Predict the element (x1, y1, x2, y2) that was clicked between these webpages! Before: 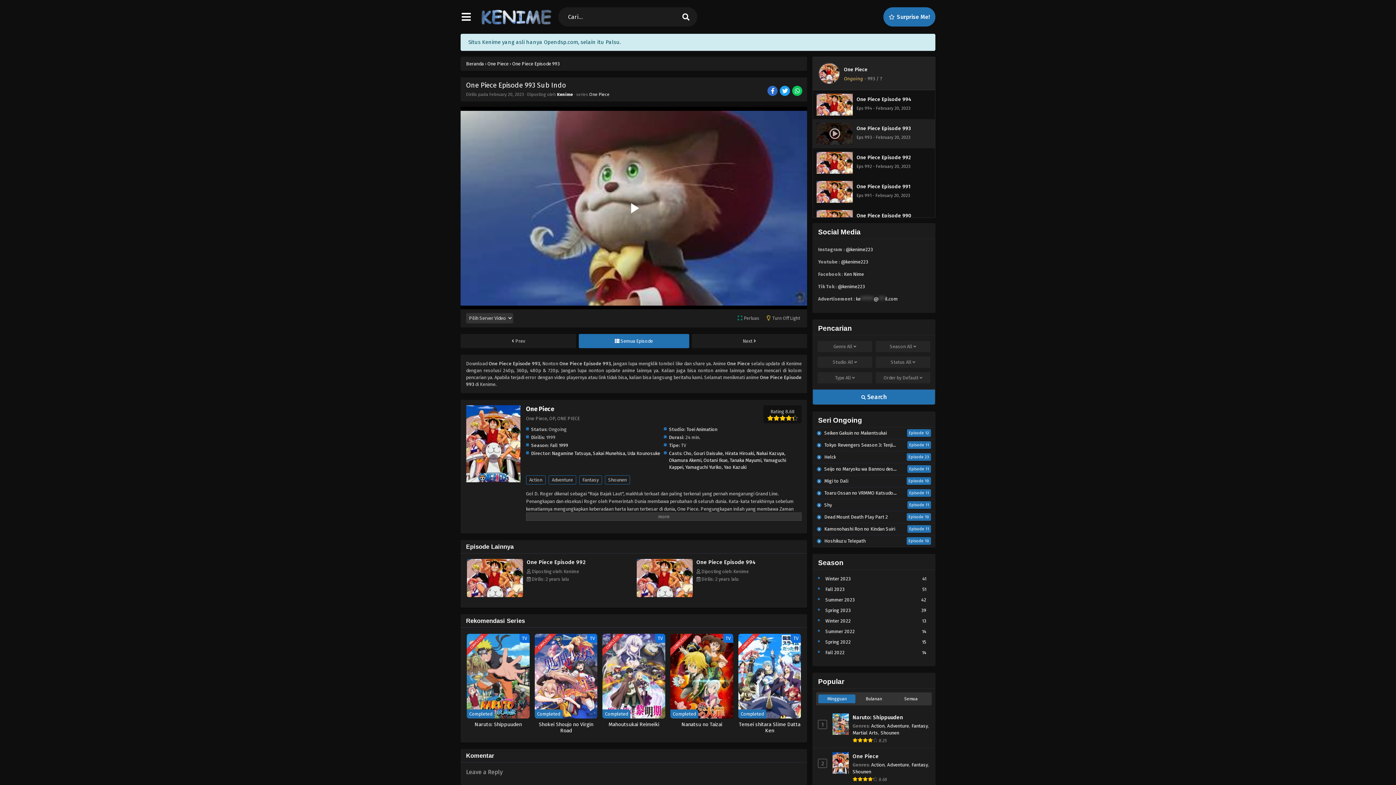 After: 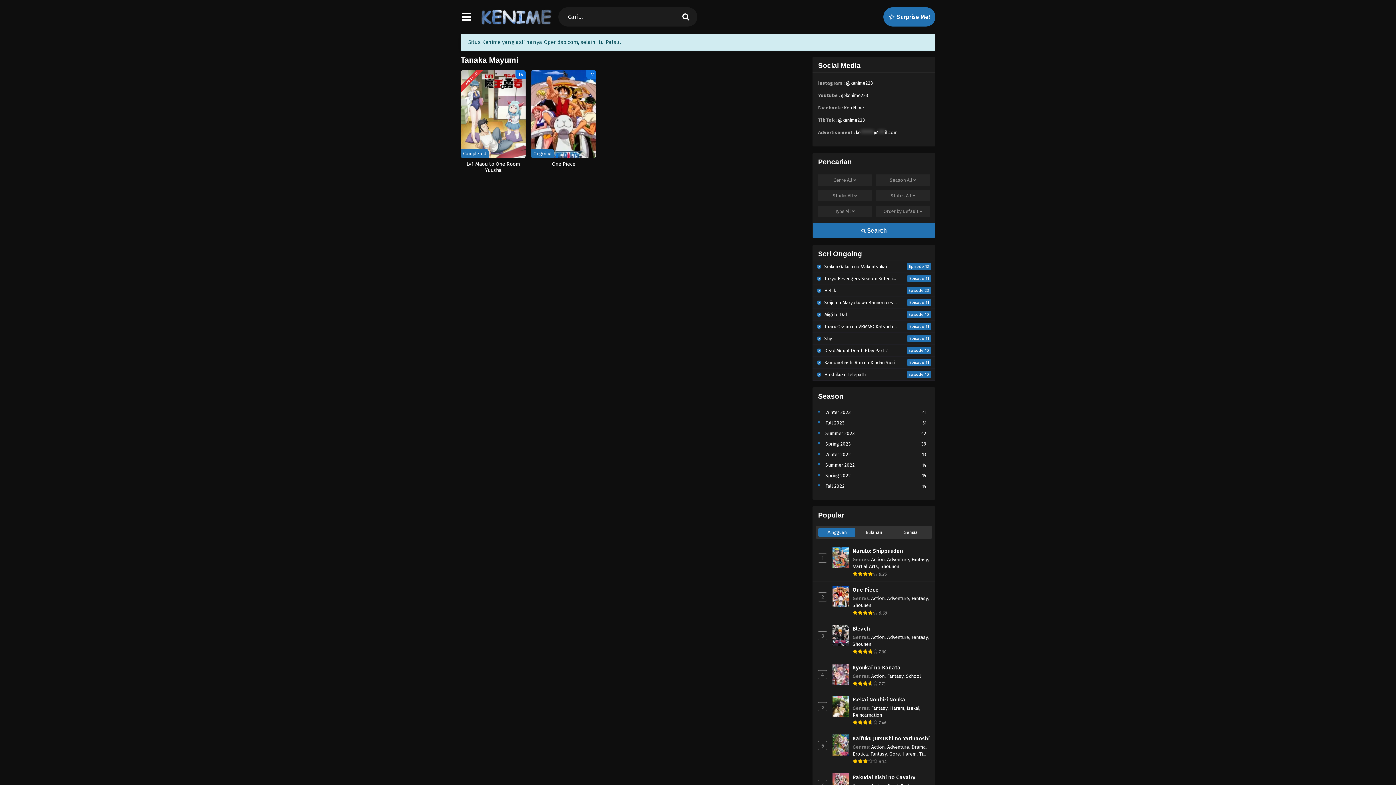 Action: bbox: (729, 457, 761, 463) label: Tanaka Mayumi